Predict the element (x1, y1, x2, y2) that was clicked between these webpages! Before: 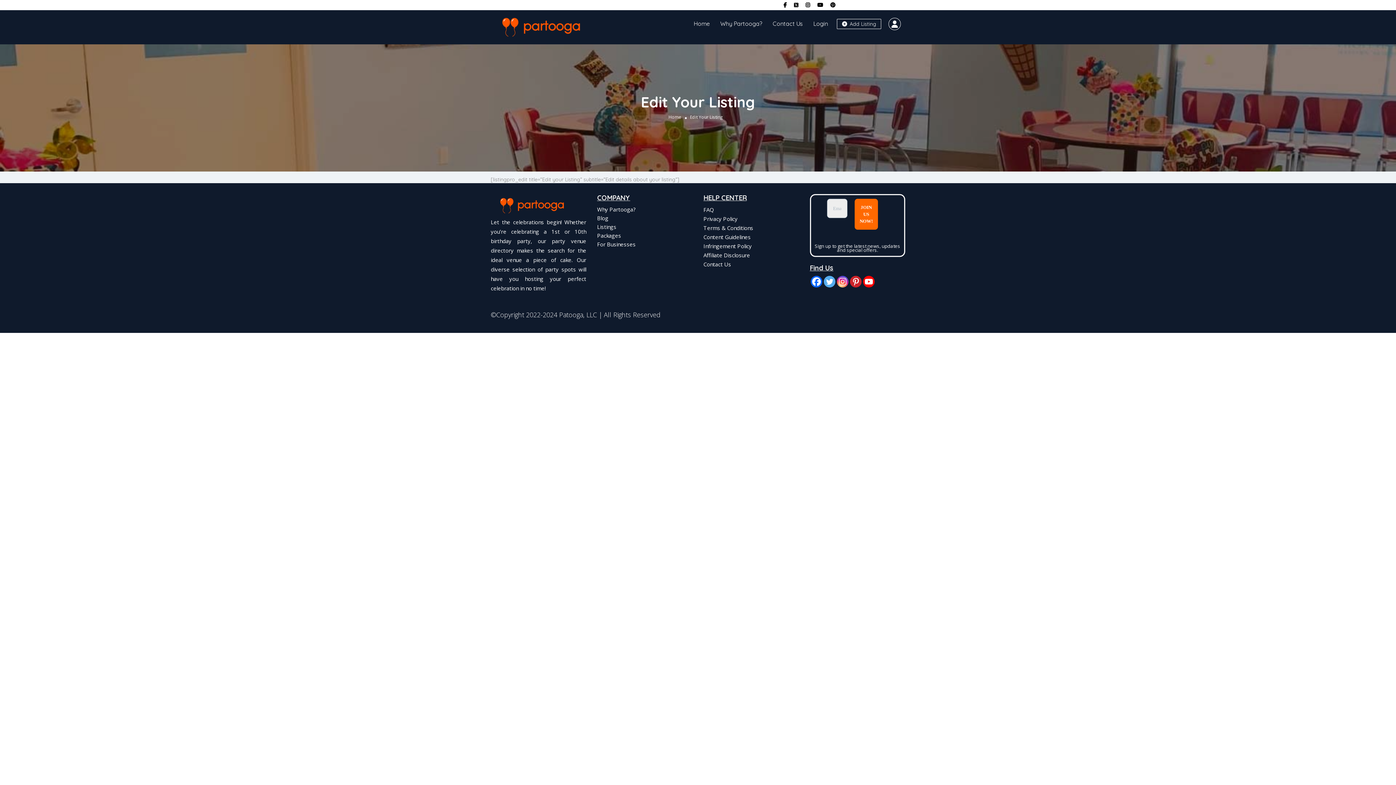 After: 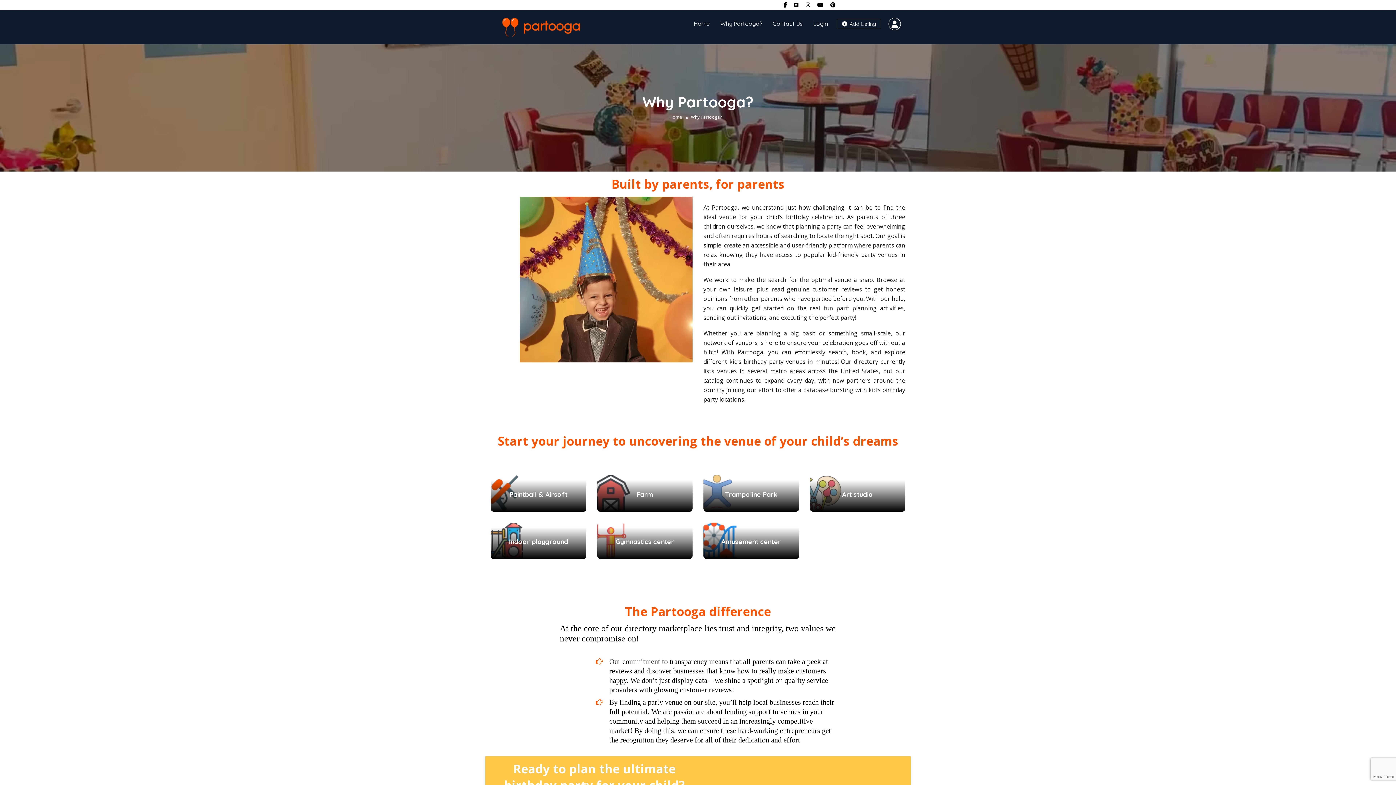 Action: label: Why Partooga? bbox: (720, 20, 762, 27)